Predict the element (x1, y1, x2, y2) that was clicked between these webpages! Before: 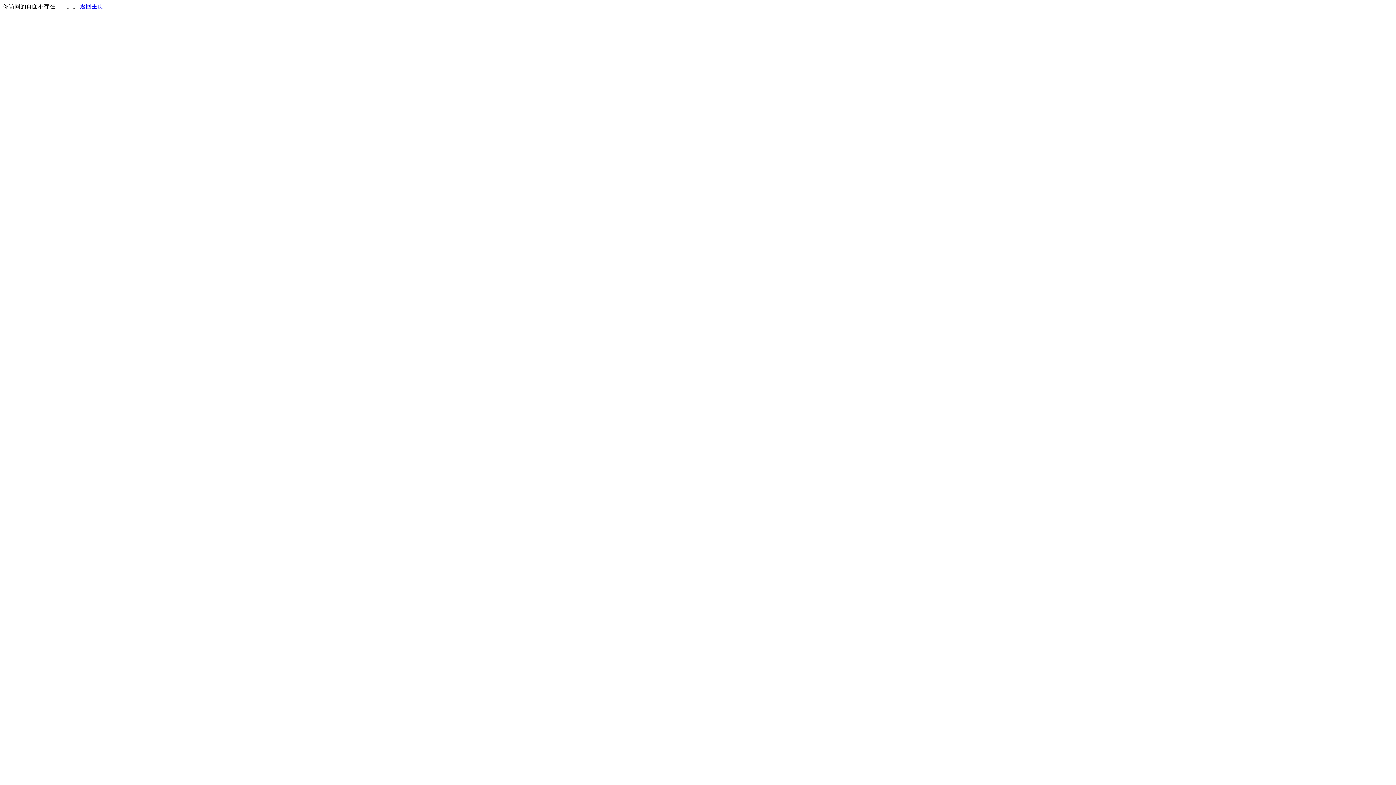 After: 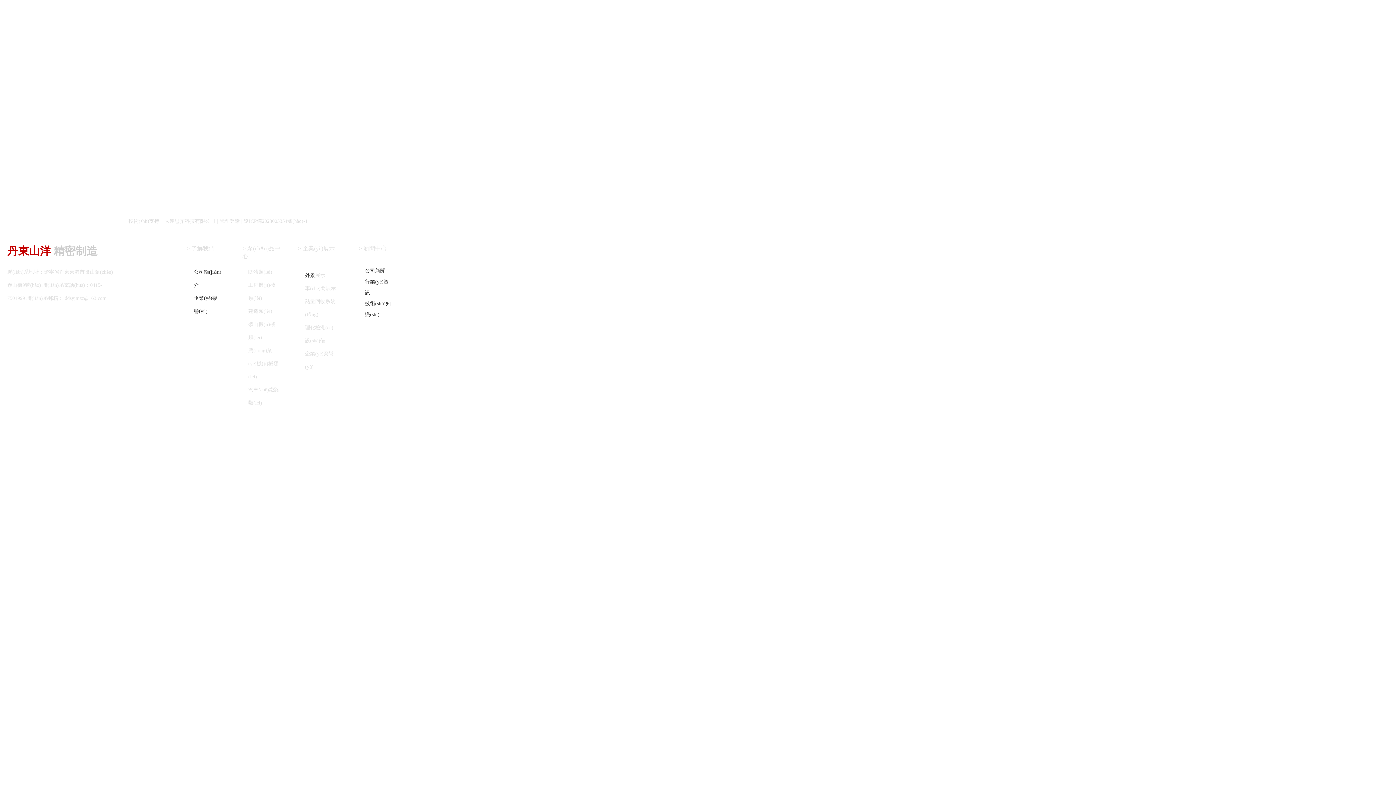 Action: bbox: (80, 3, 103, 9) label: 返回主页